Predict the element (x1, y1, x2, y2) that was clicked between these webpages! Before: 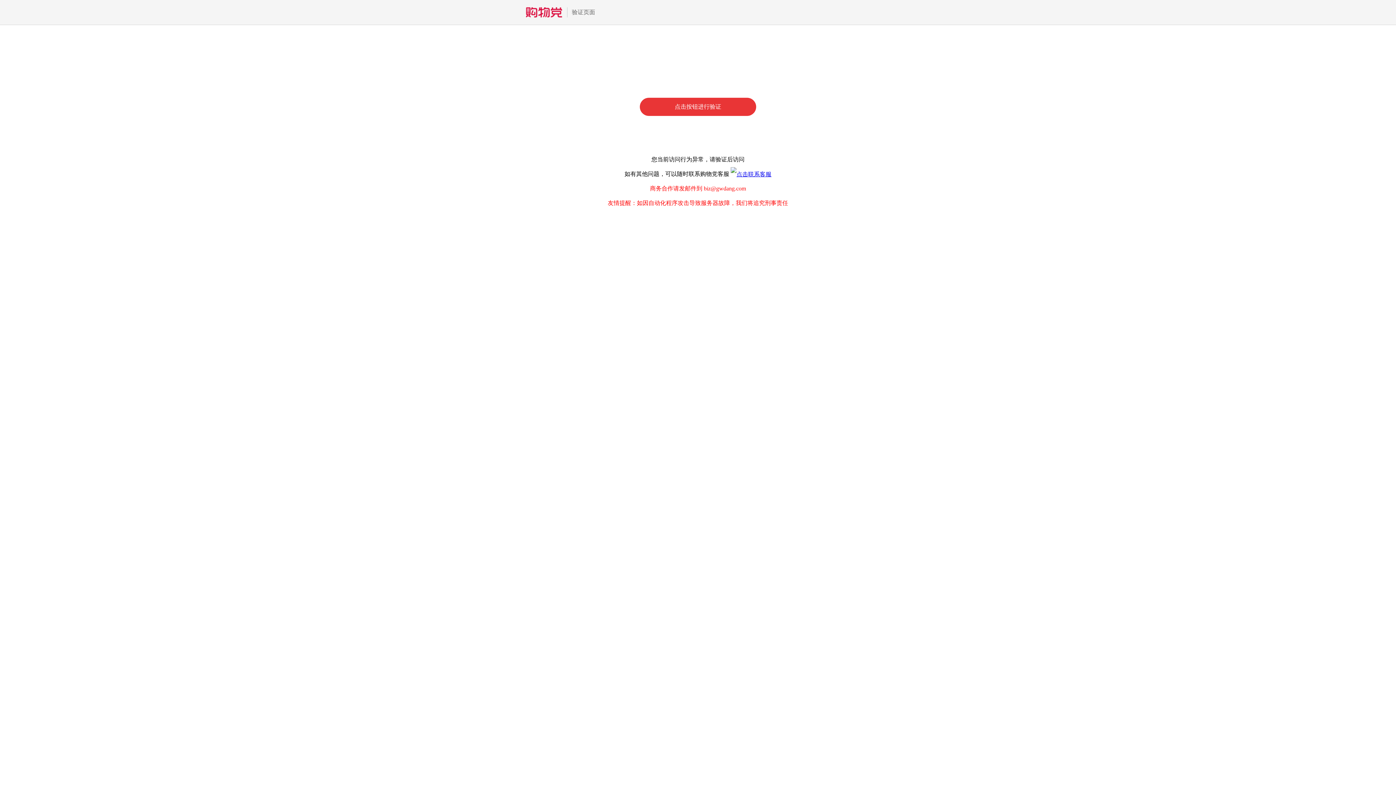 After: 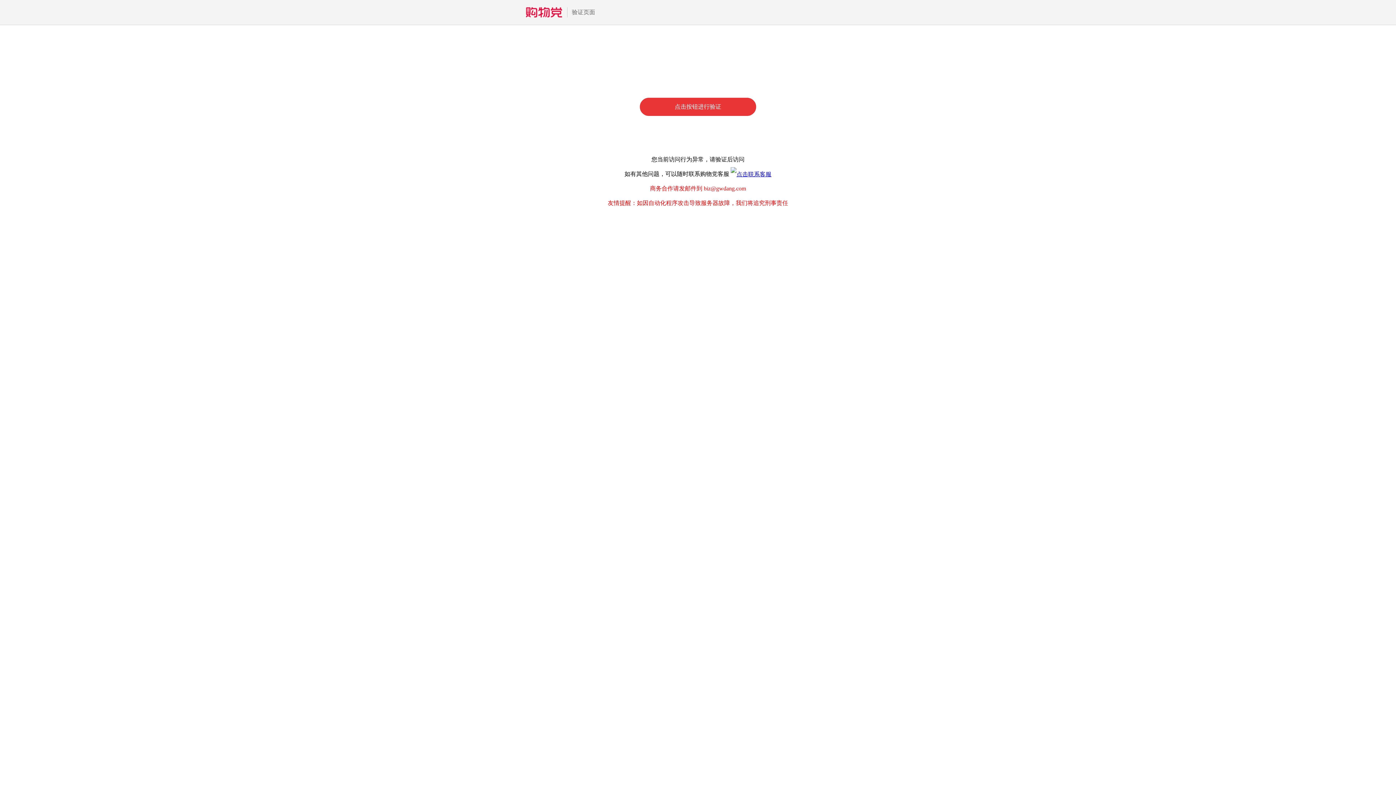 Action: bbox: (730, 170, 771, 177)